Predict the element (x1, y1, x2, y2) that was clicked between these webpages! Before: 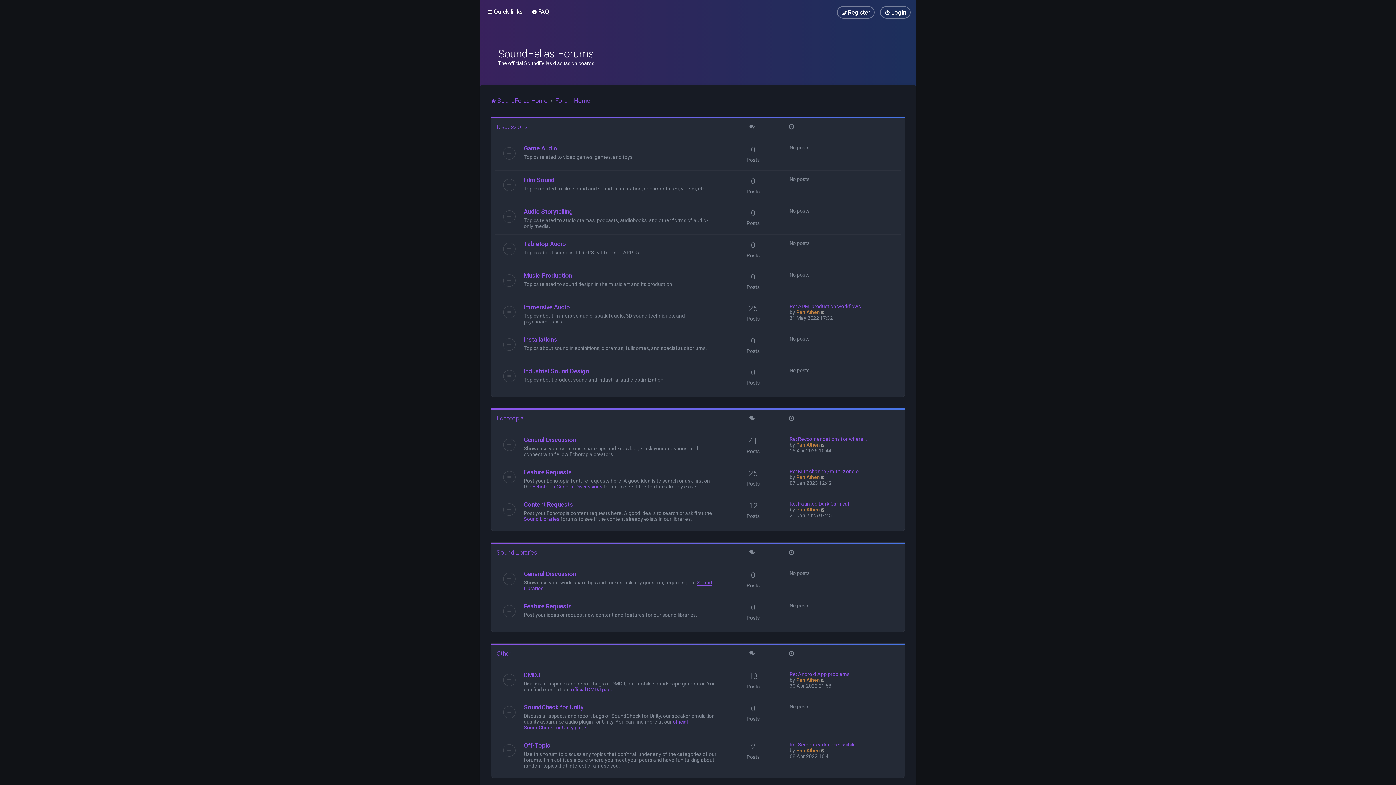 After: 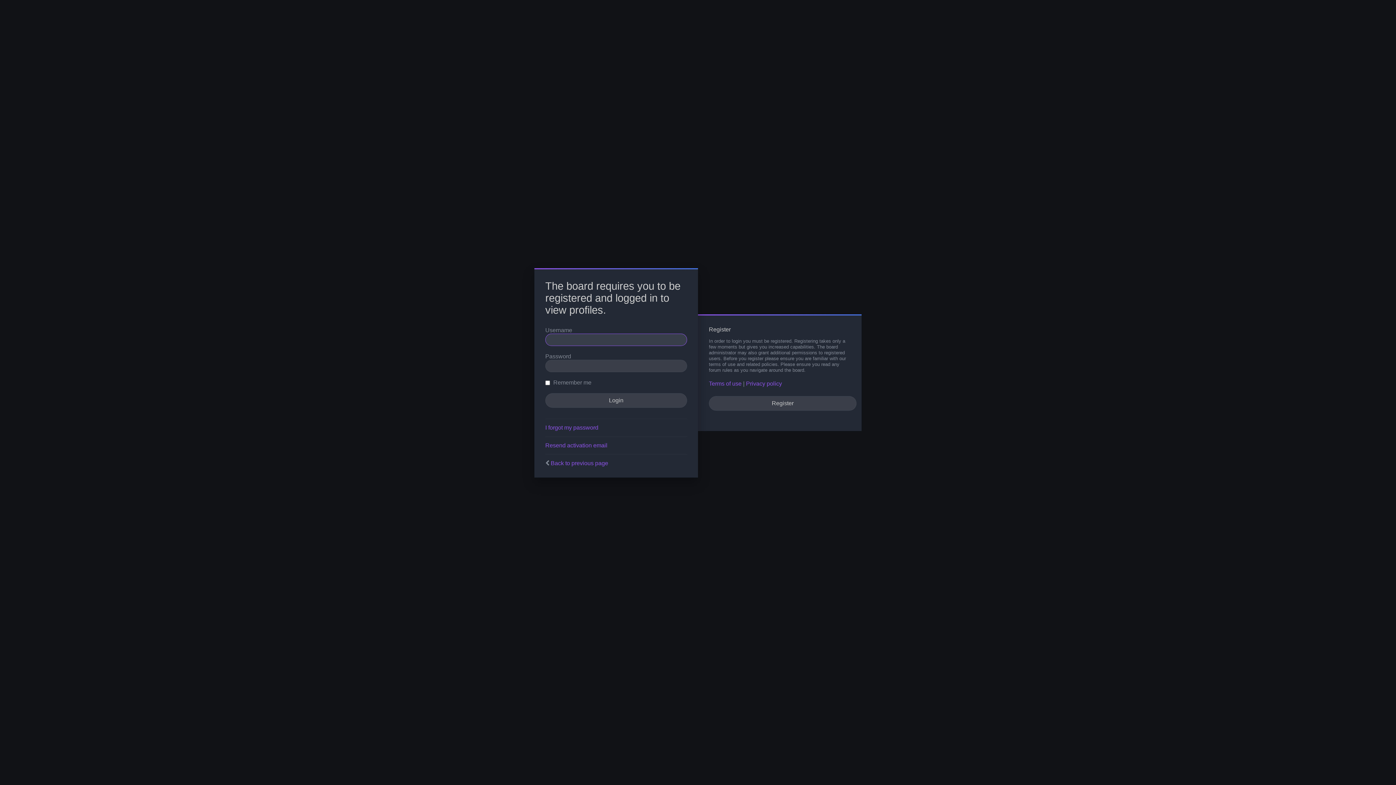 Action: bbox: (796, 442, 820, 448) label: Pan Athen